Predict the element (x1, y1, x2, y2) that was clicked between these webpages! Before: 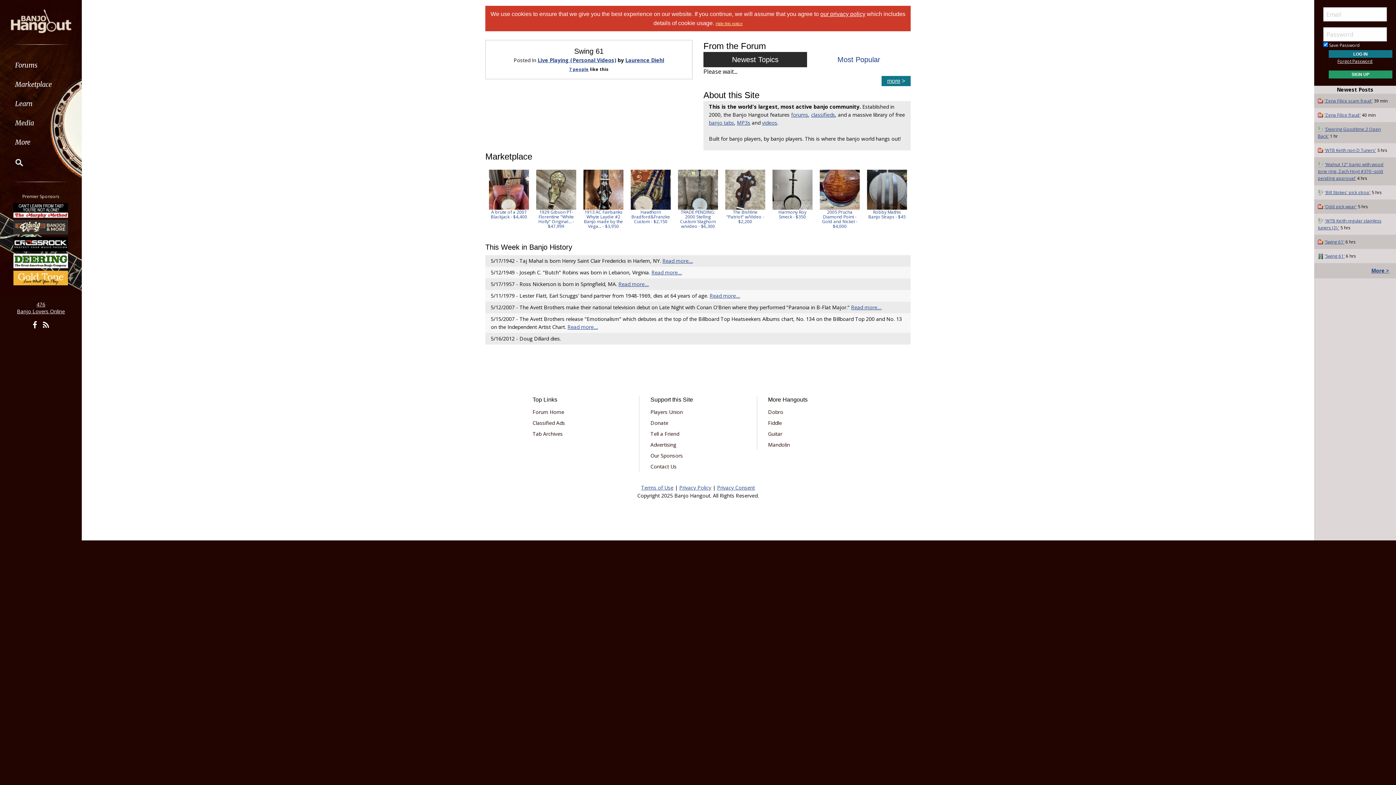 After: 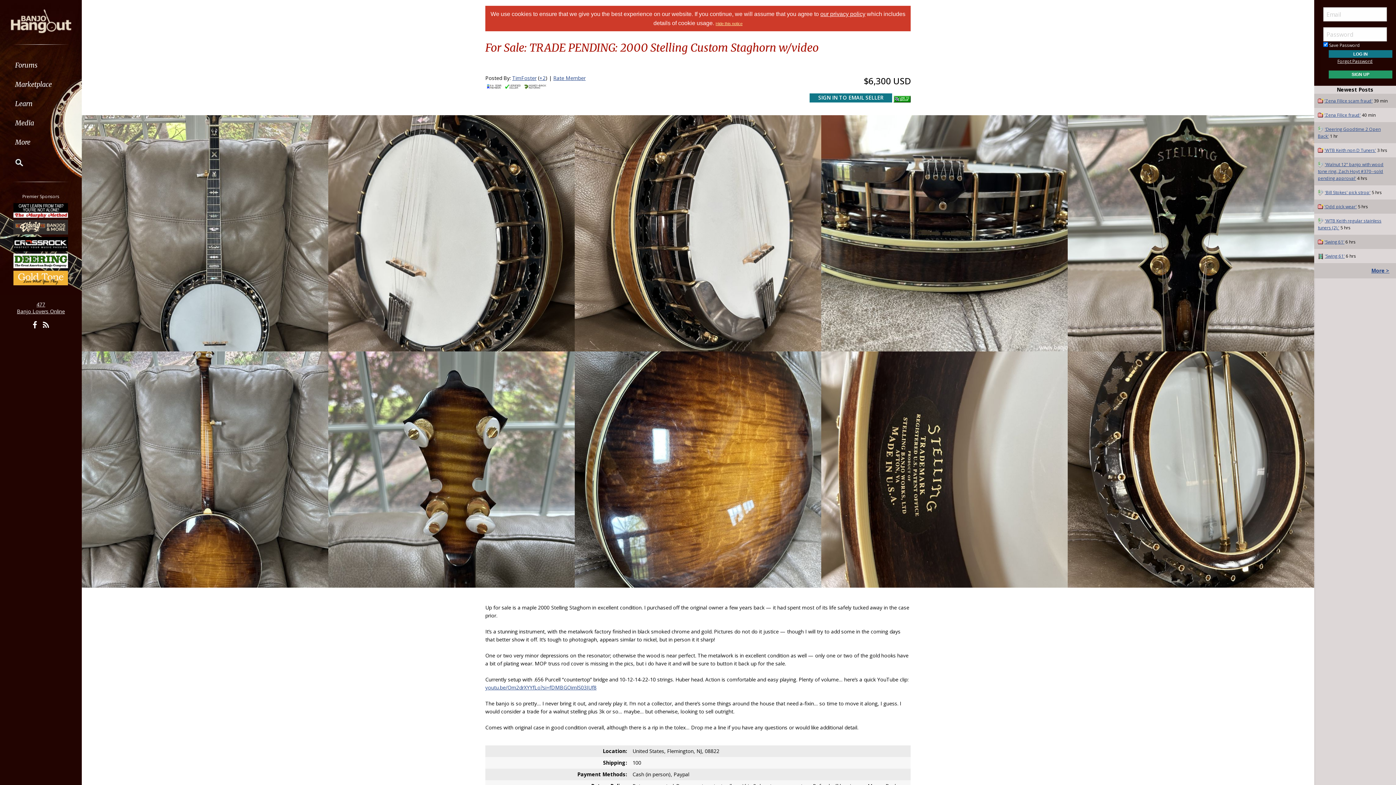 Action: bbox: (820, 169, 860, 209)